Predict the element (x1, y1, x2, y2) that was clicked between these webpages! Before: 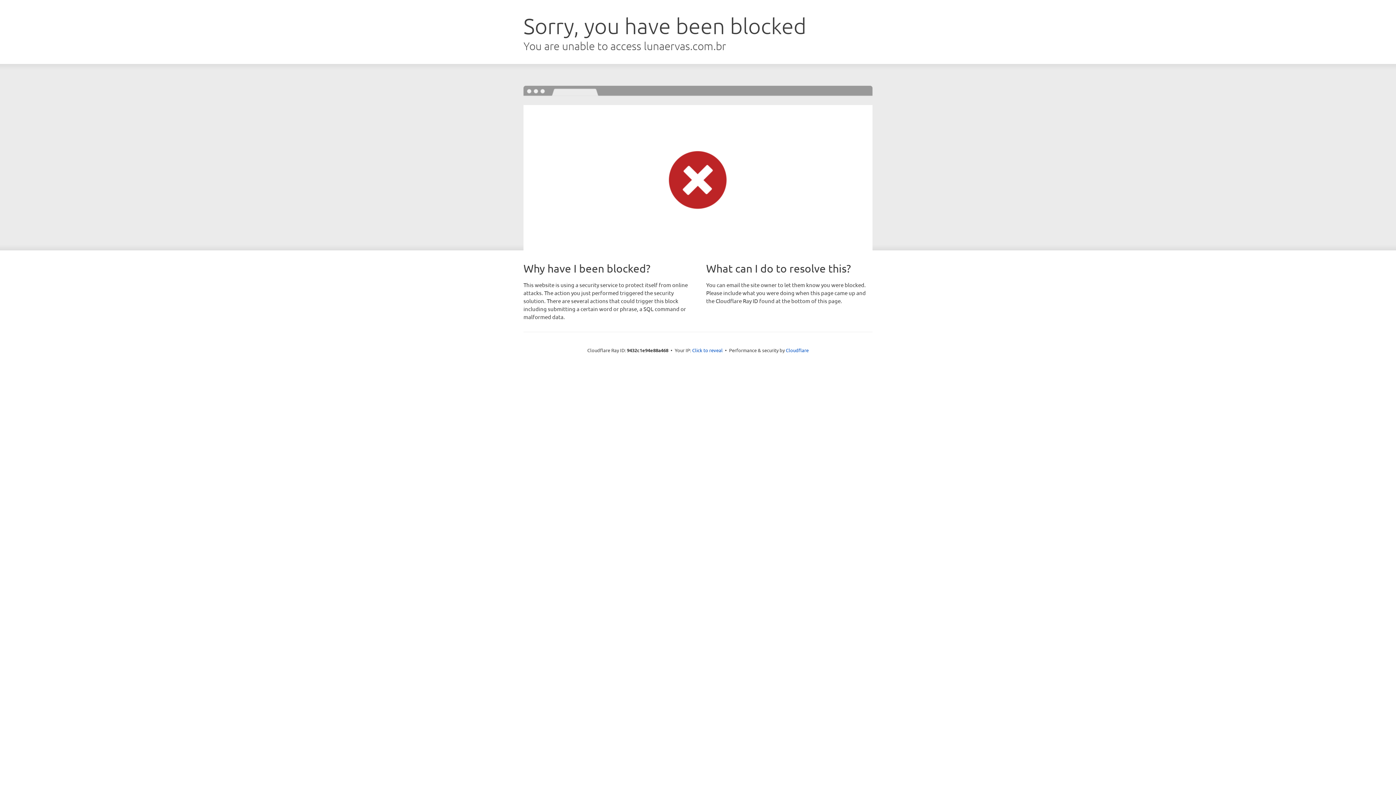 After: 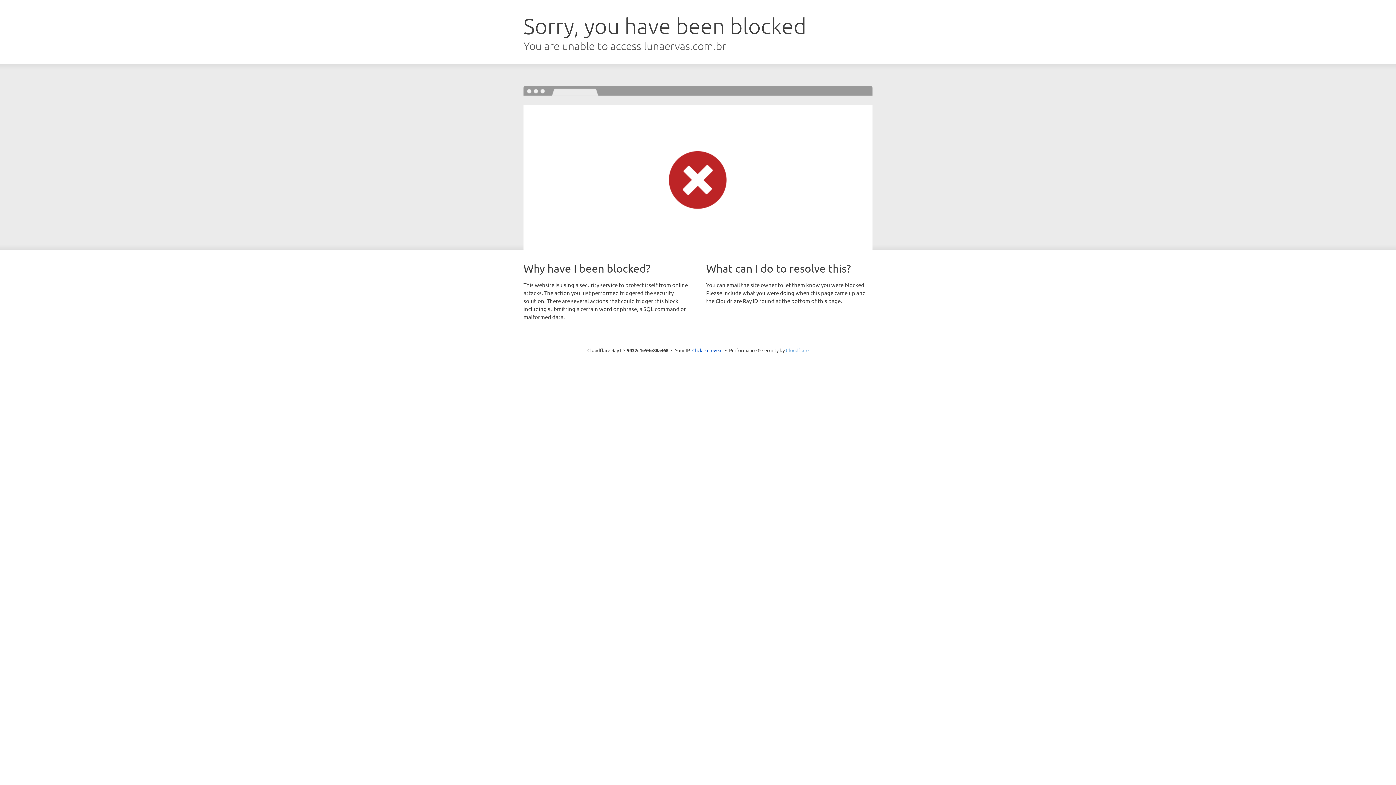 Action: bbox: (786, 347, 808, 353) label: Cloudflare